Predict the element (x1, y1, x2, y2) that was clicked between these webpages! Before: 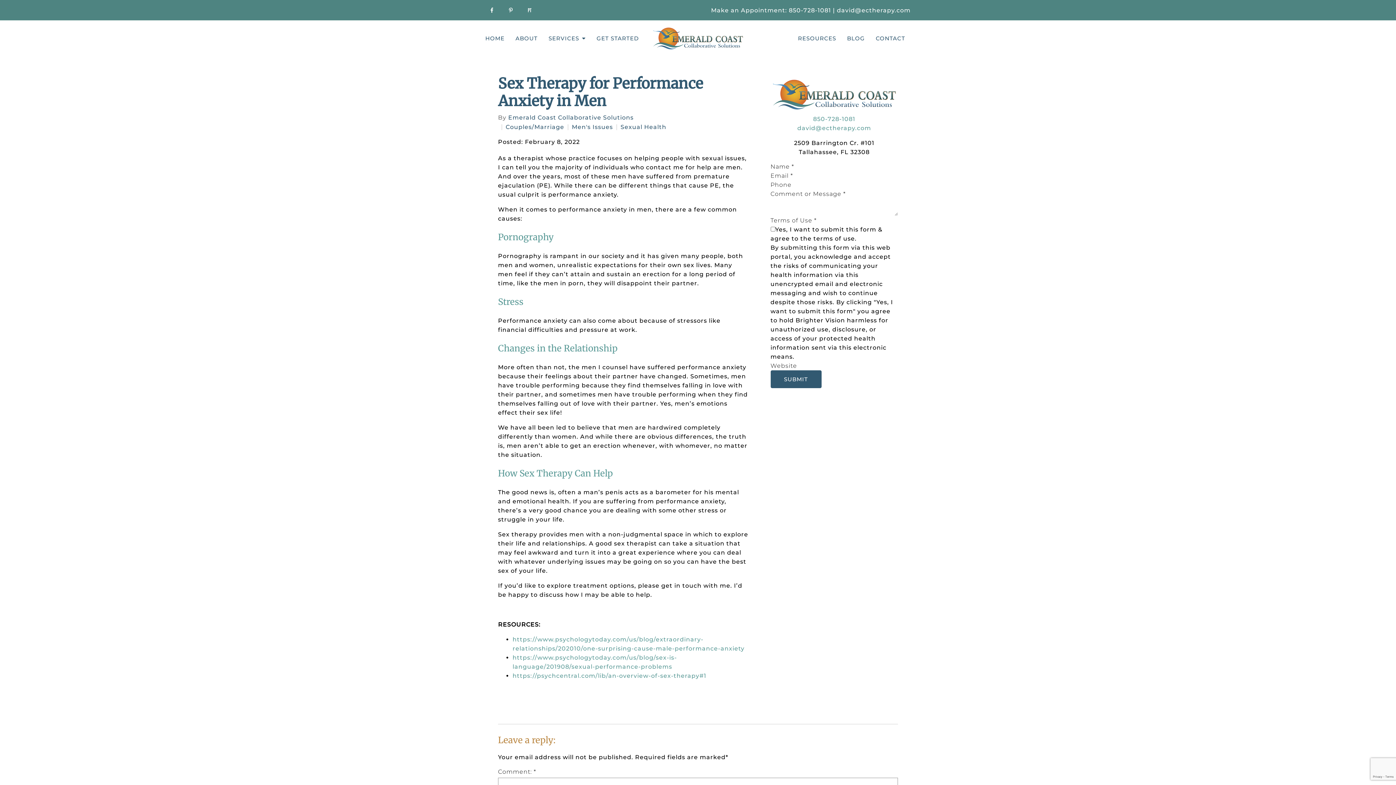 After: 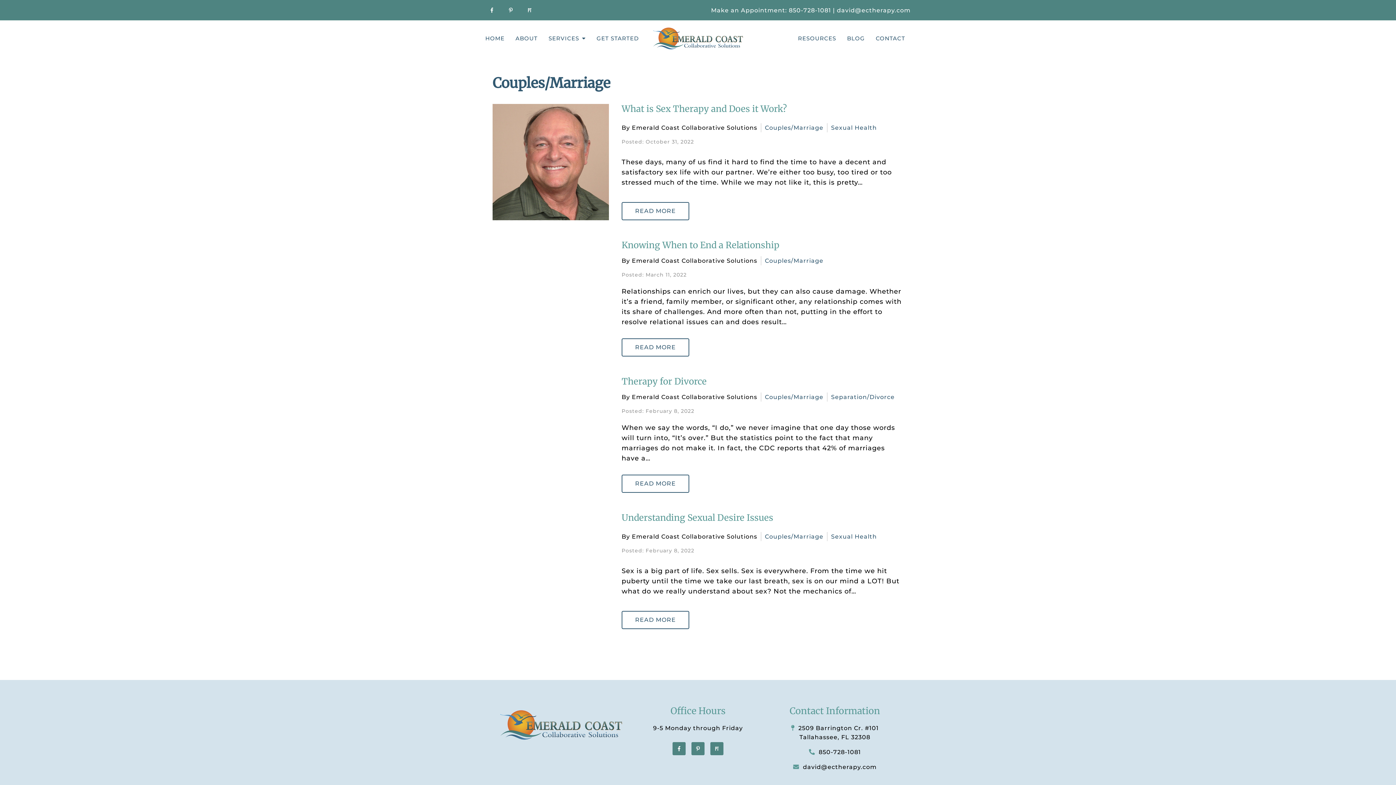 Action: bbox: (501, 124, 564, 130) label: Couples/Marriage